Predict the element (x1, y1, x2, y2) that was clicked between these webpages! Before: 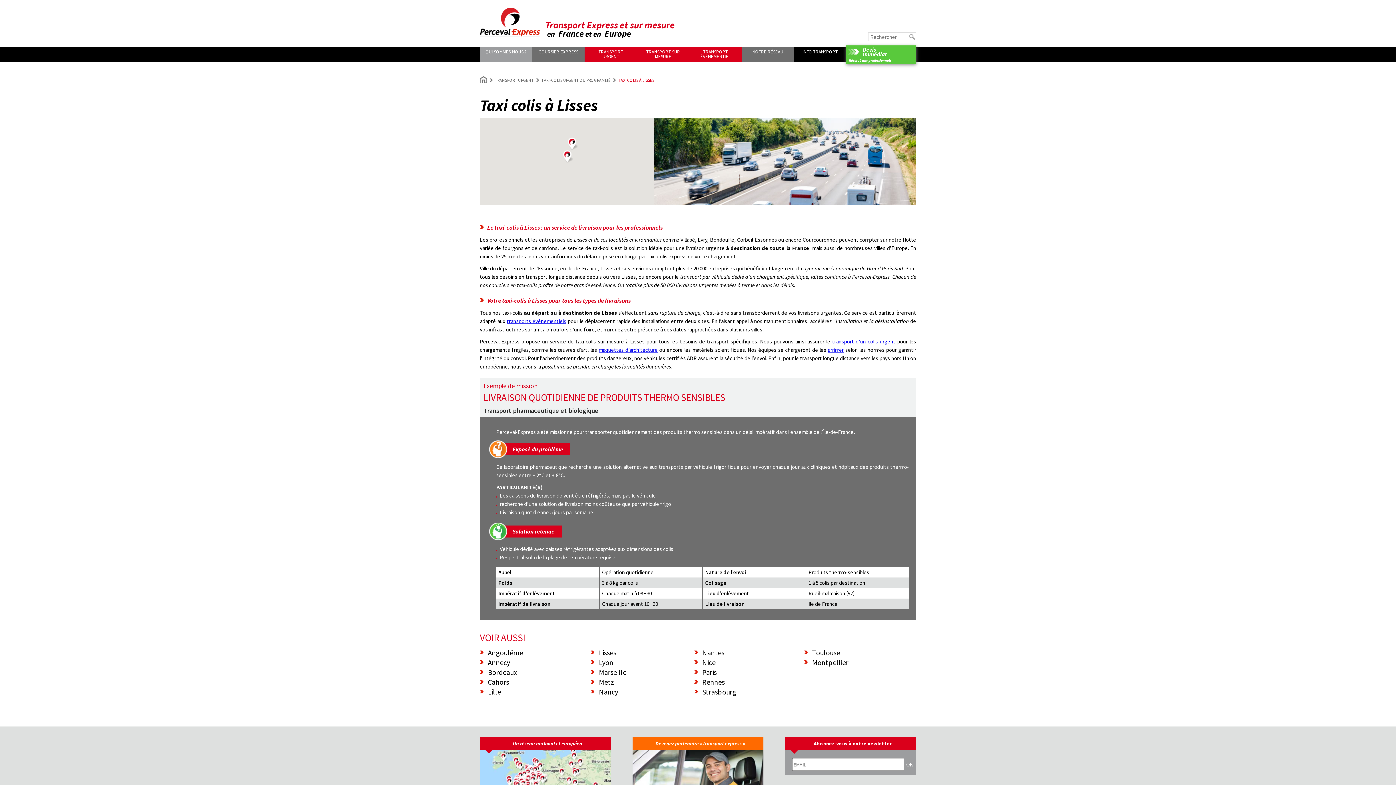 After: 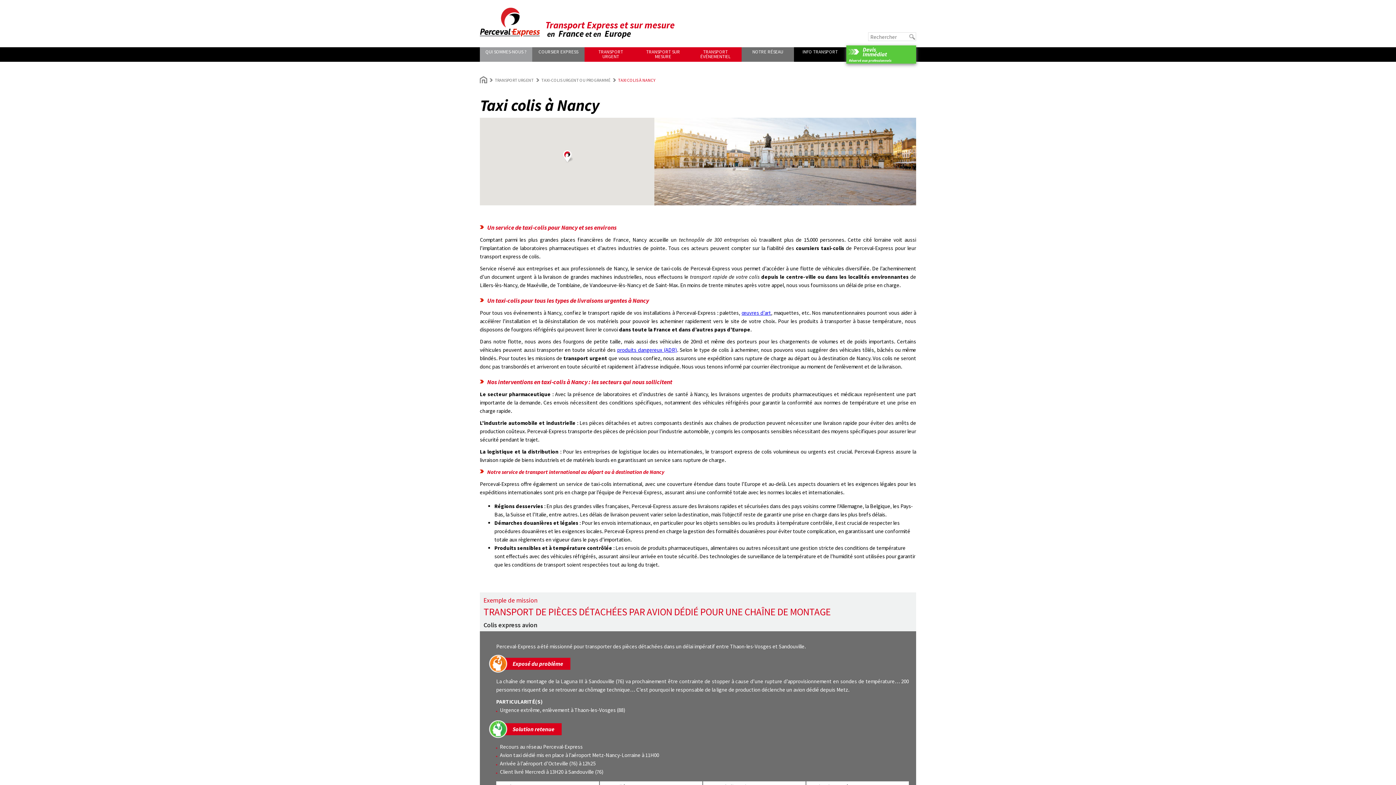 Action: bbox: (599, 687, 618, 696) label: Nancy